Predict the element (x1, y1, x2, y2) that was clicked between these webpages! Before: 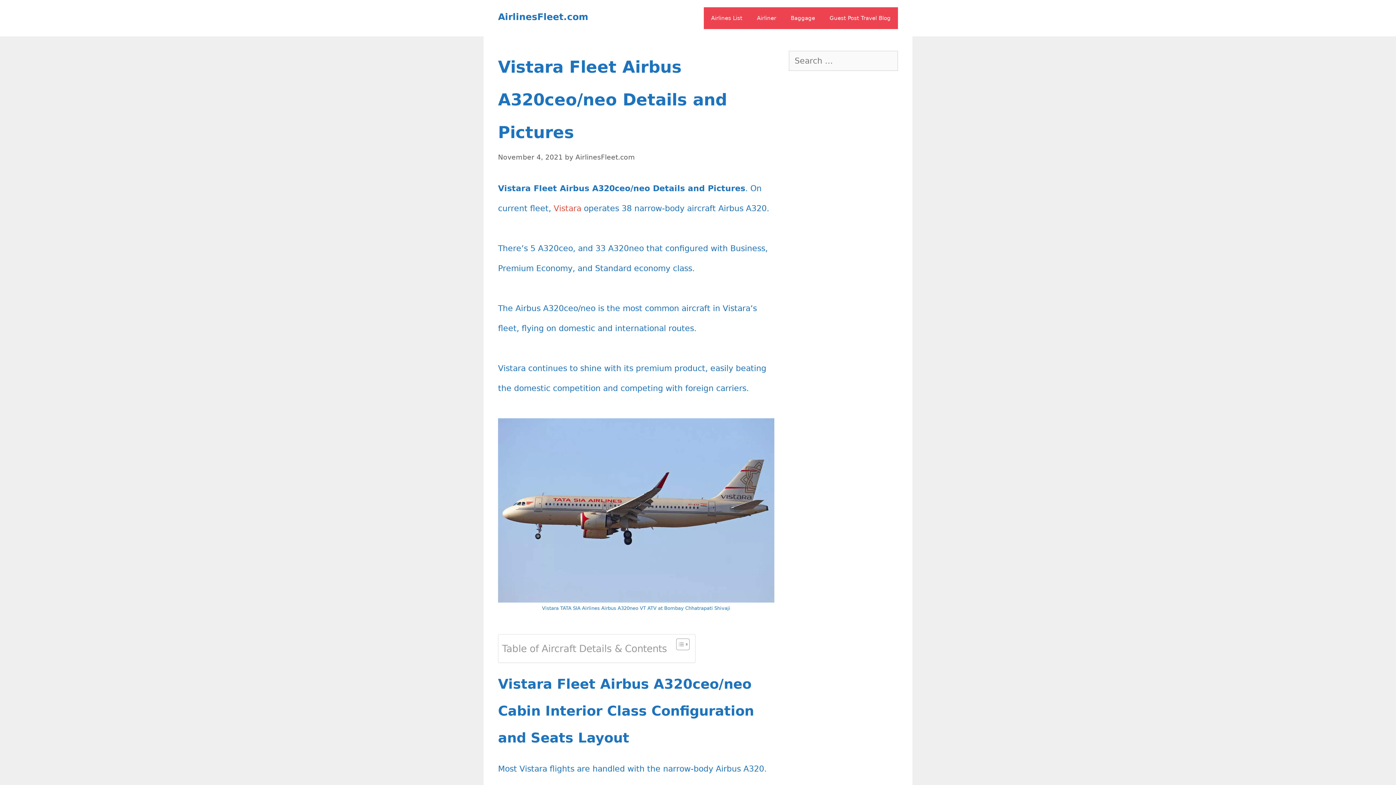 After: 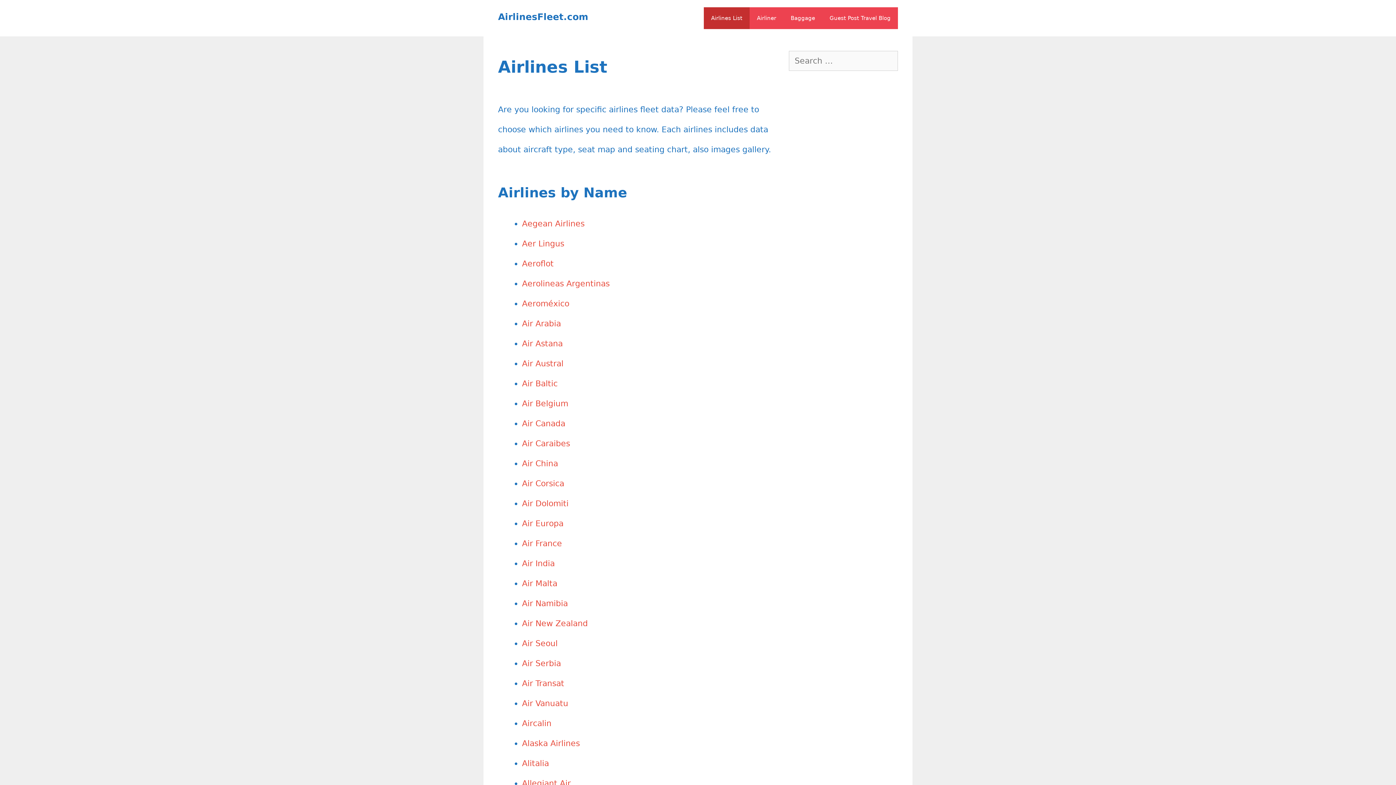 Action: label: Airlines List bbox: (704, 7, 749, 29)